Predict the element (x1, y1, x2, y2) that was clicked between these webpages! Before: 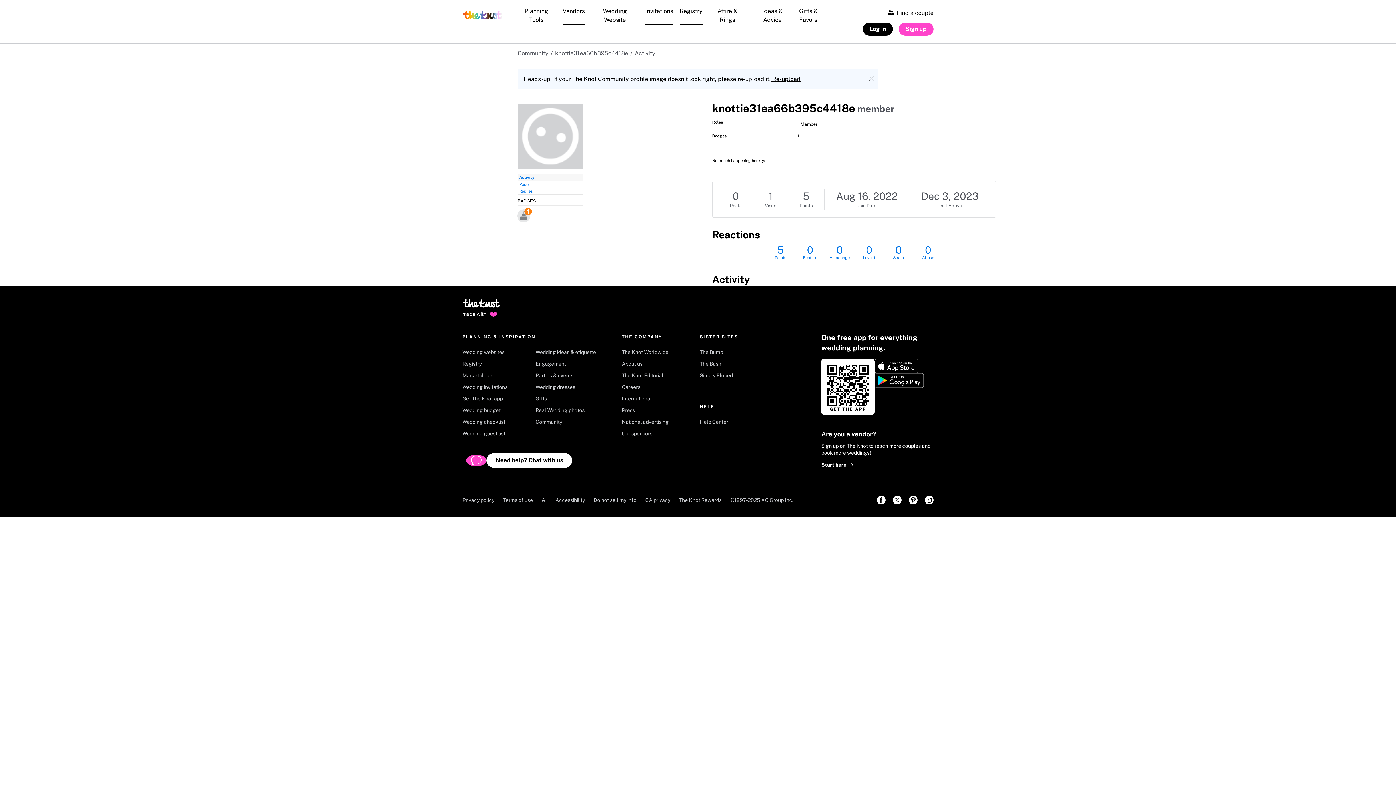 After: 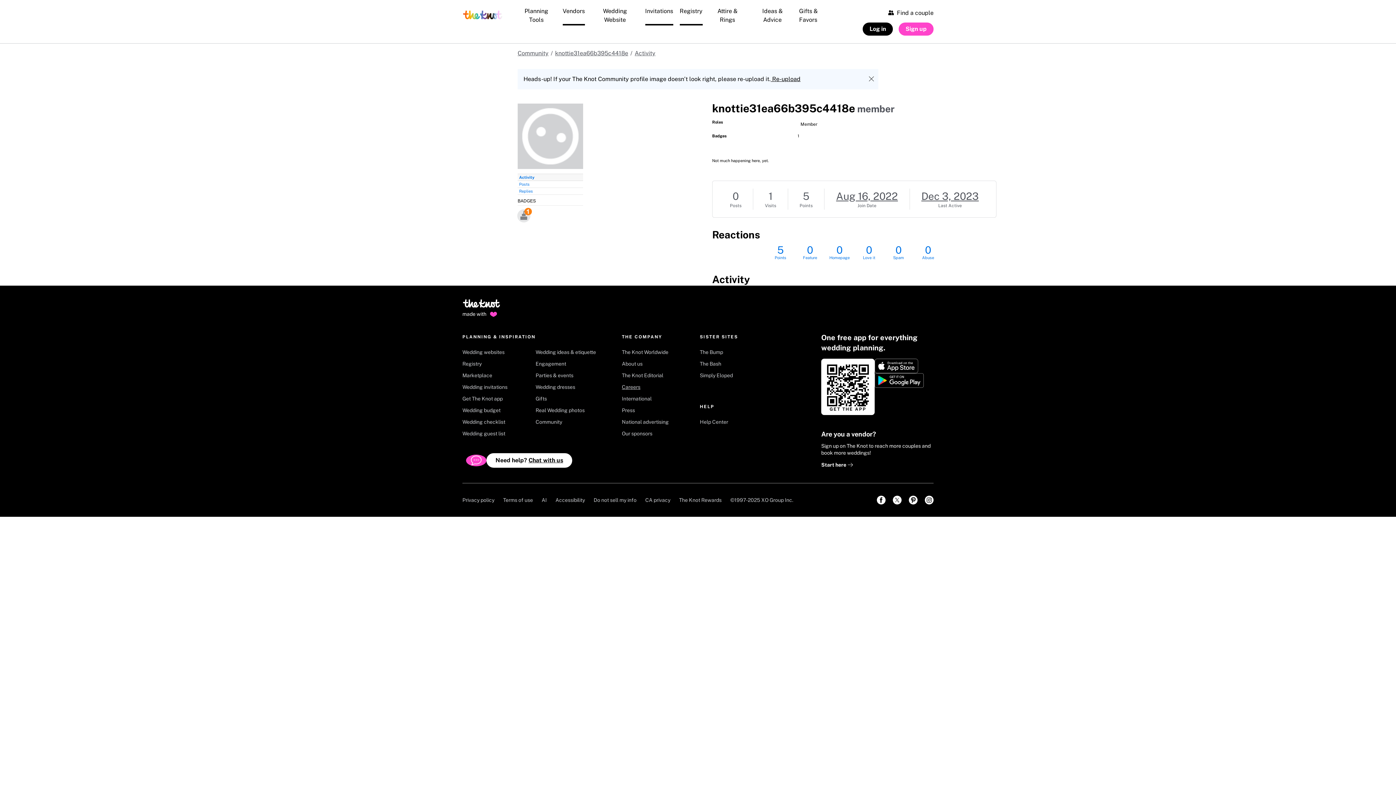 Action: bbox: (622, 383, 679, 395) label: Careers